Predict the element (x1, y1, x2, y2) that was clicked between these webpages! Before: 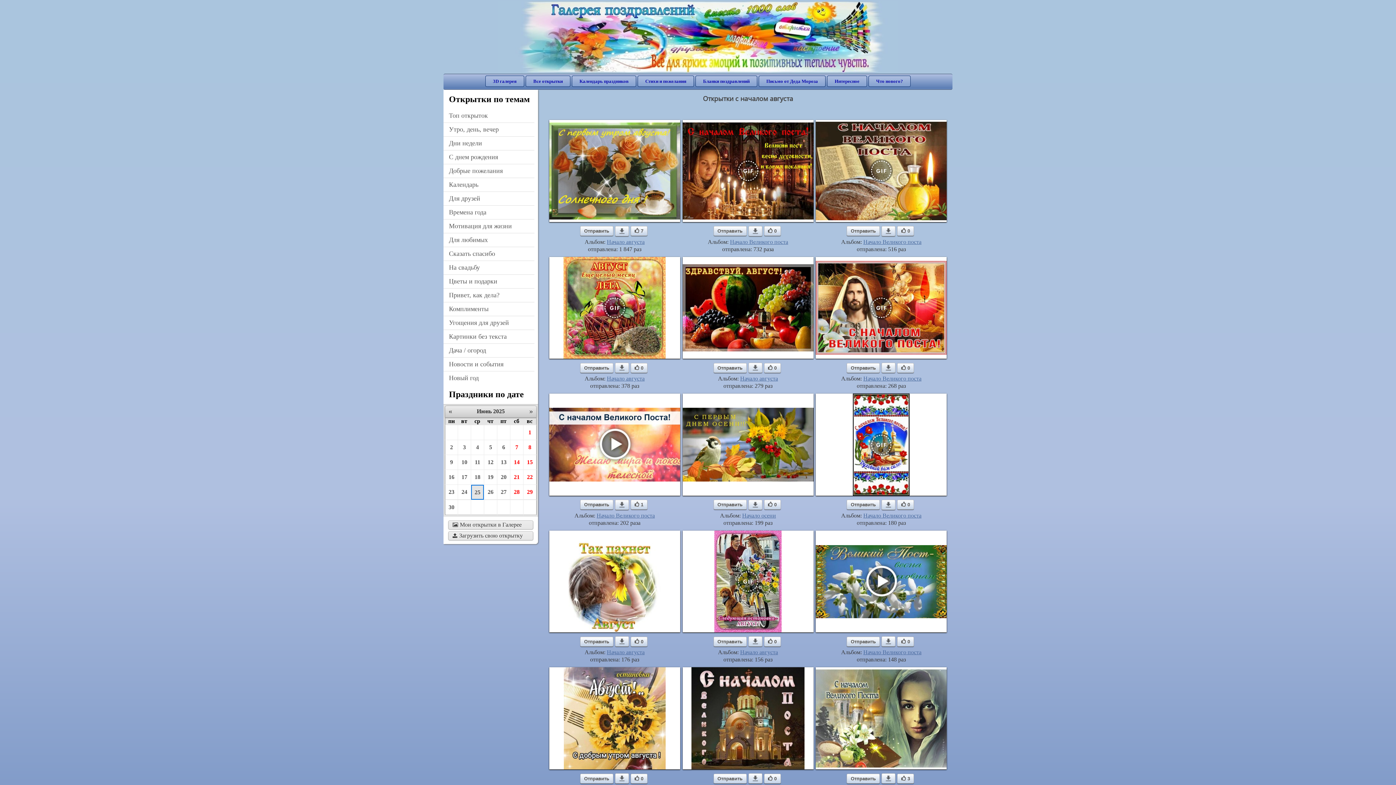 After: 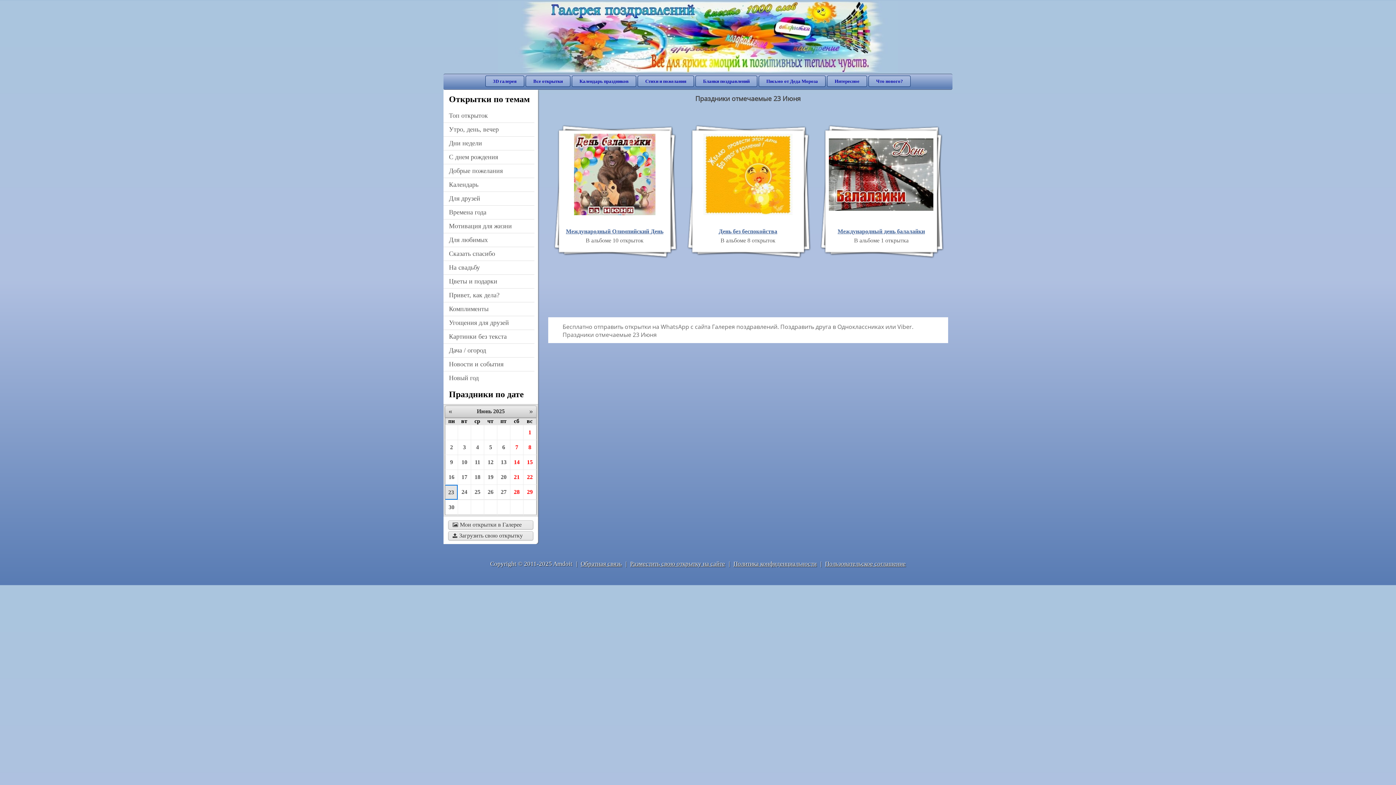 Action: bbox: (445, 485, 457, 499) label: 23